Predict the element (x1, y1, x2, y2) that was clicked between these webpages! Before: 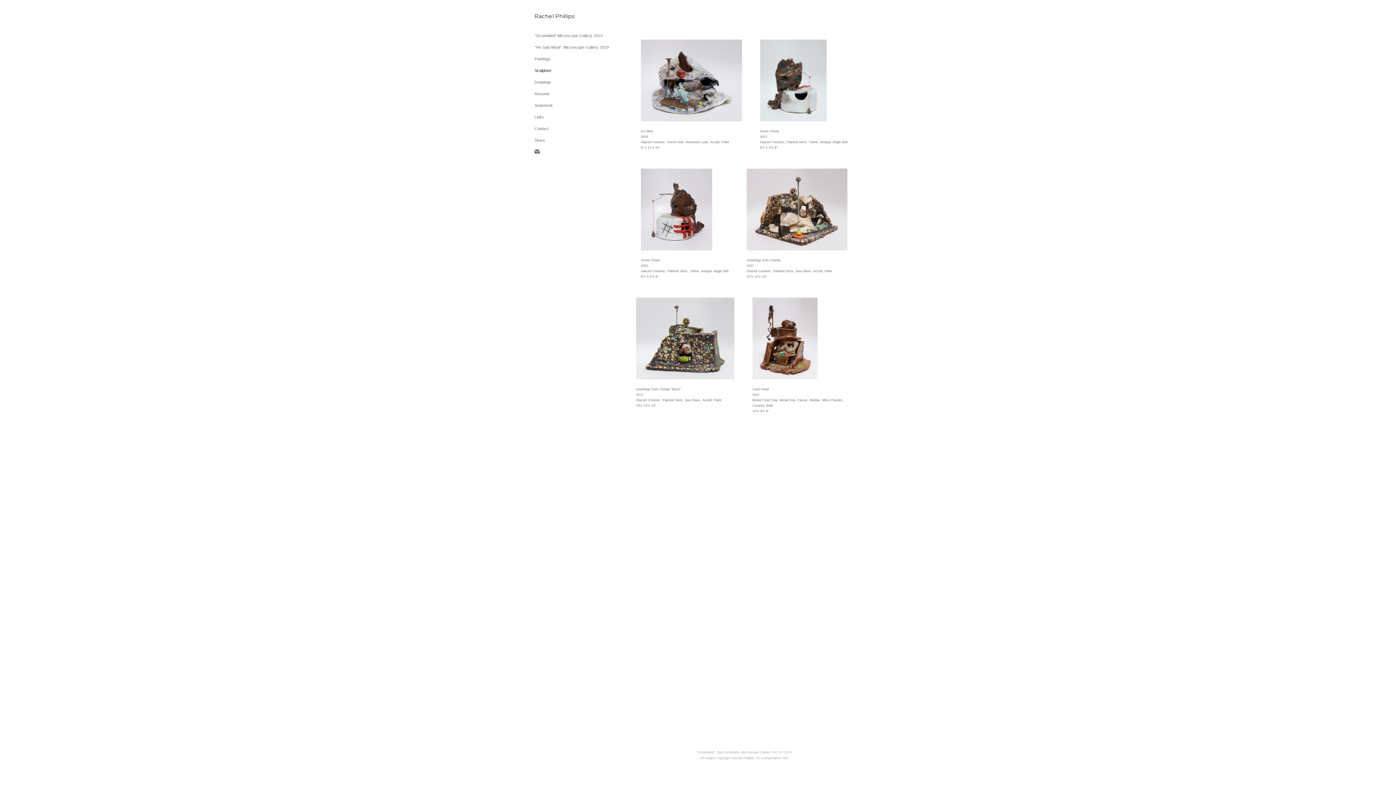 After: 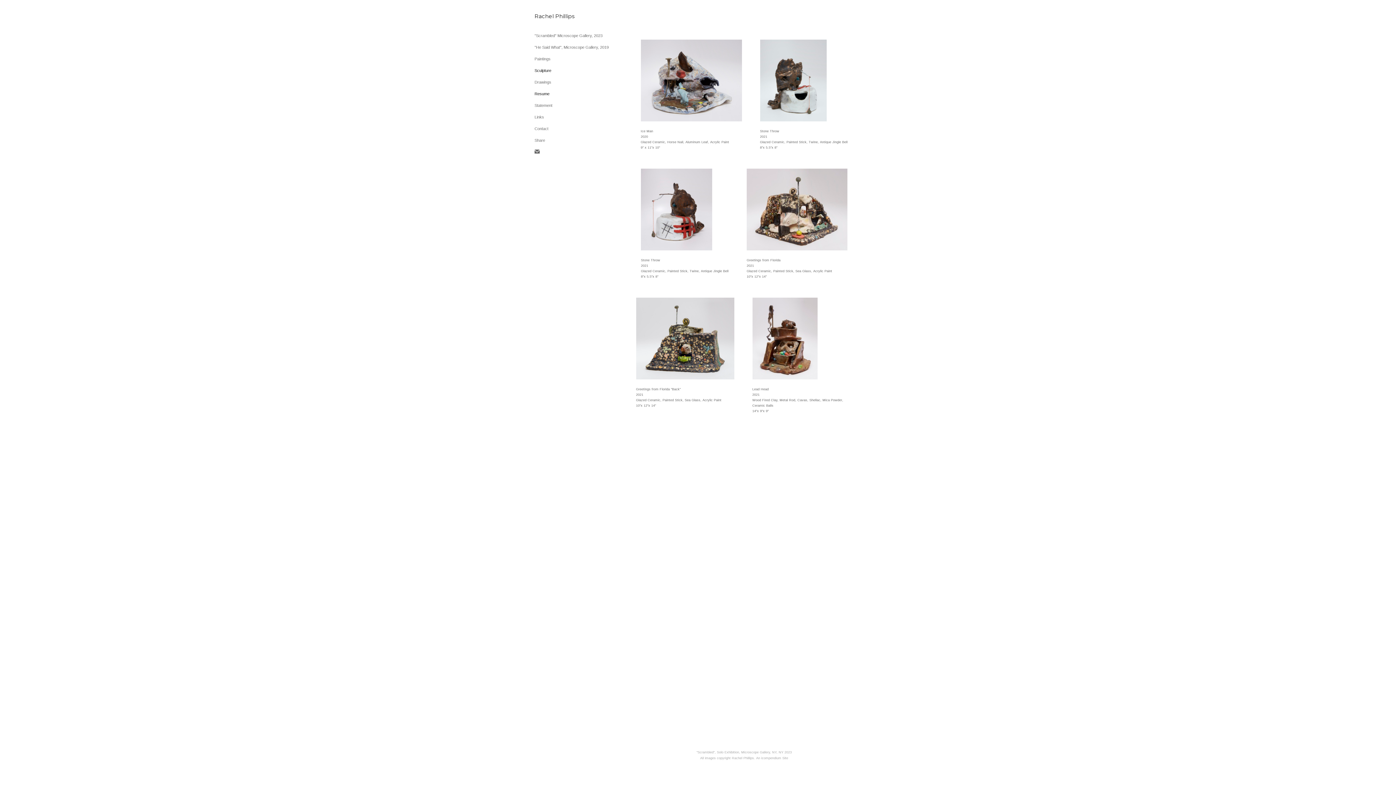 Action: bbox: (534, 91, 549, 96) label: Resume